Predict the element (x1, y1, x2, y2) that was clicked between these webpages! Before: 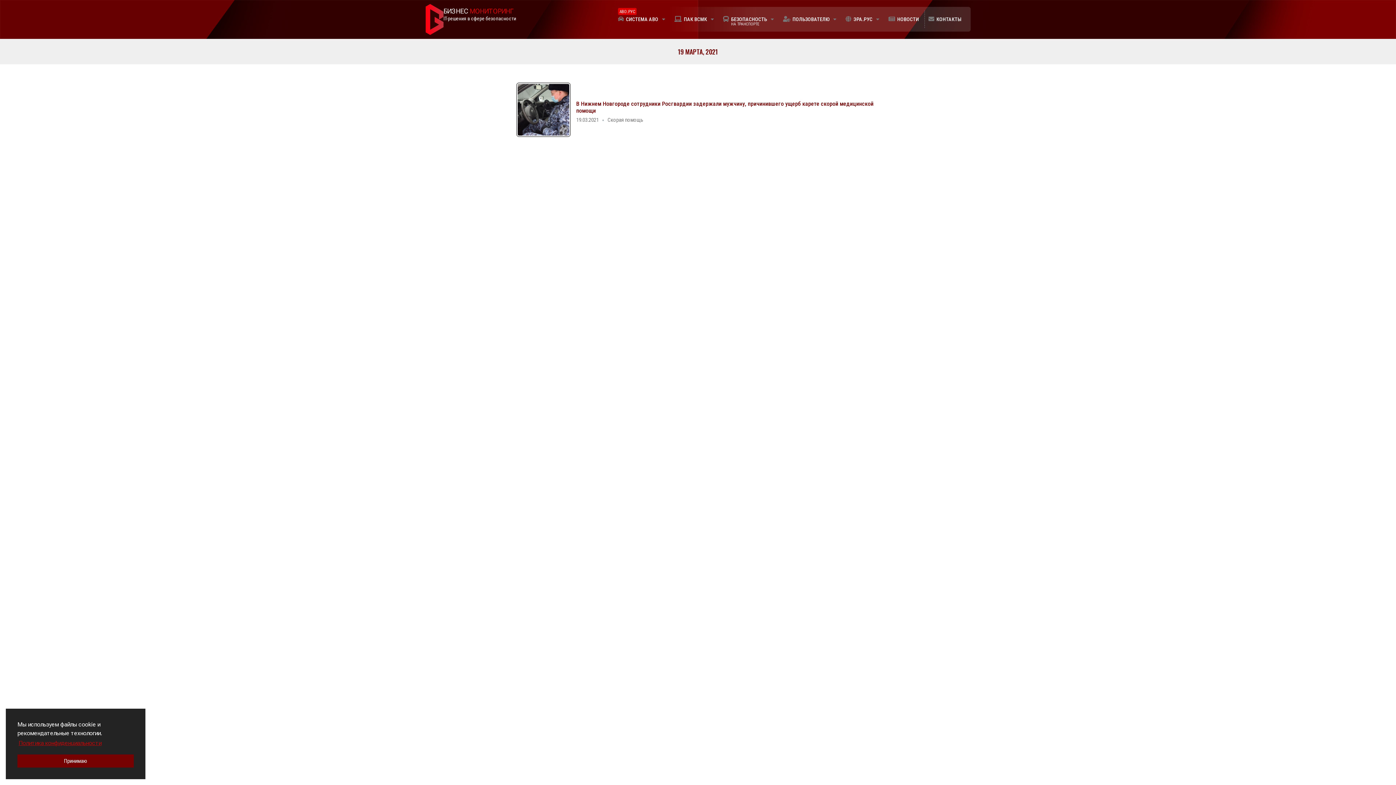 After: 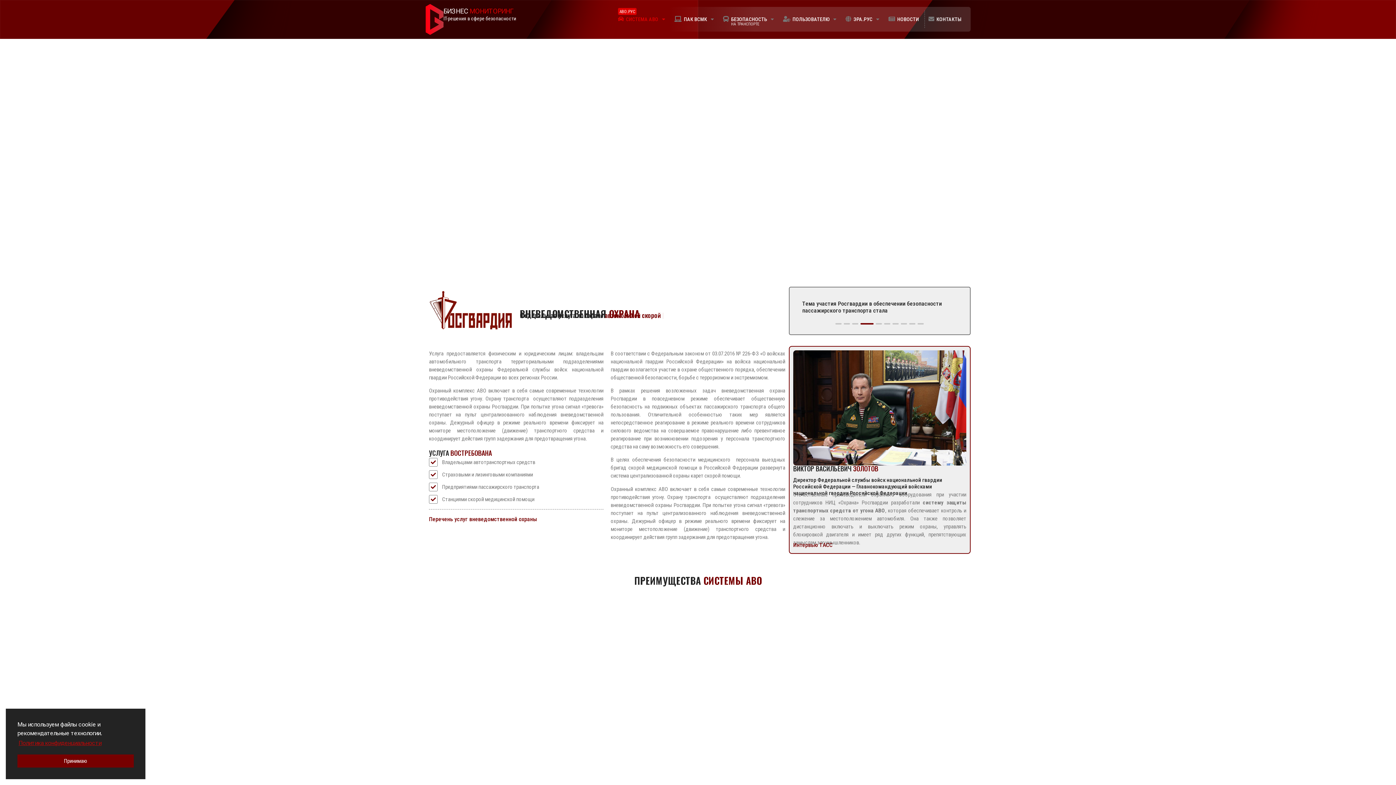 Action: bbox: (614, 10, 669, 28) label: СИСТЕМА АВО
АВО.РУС